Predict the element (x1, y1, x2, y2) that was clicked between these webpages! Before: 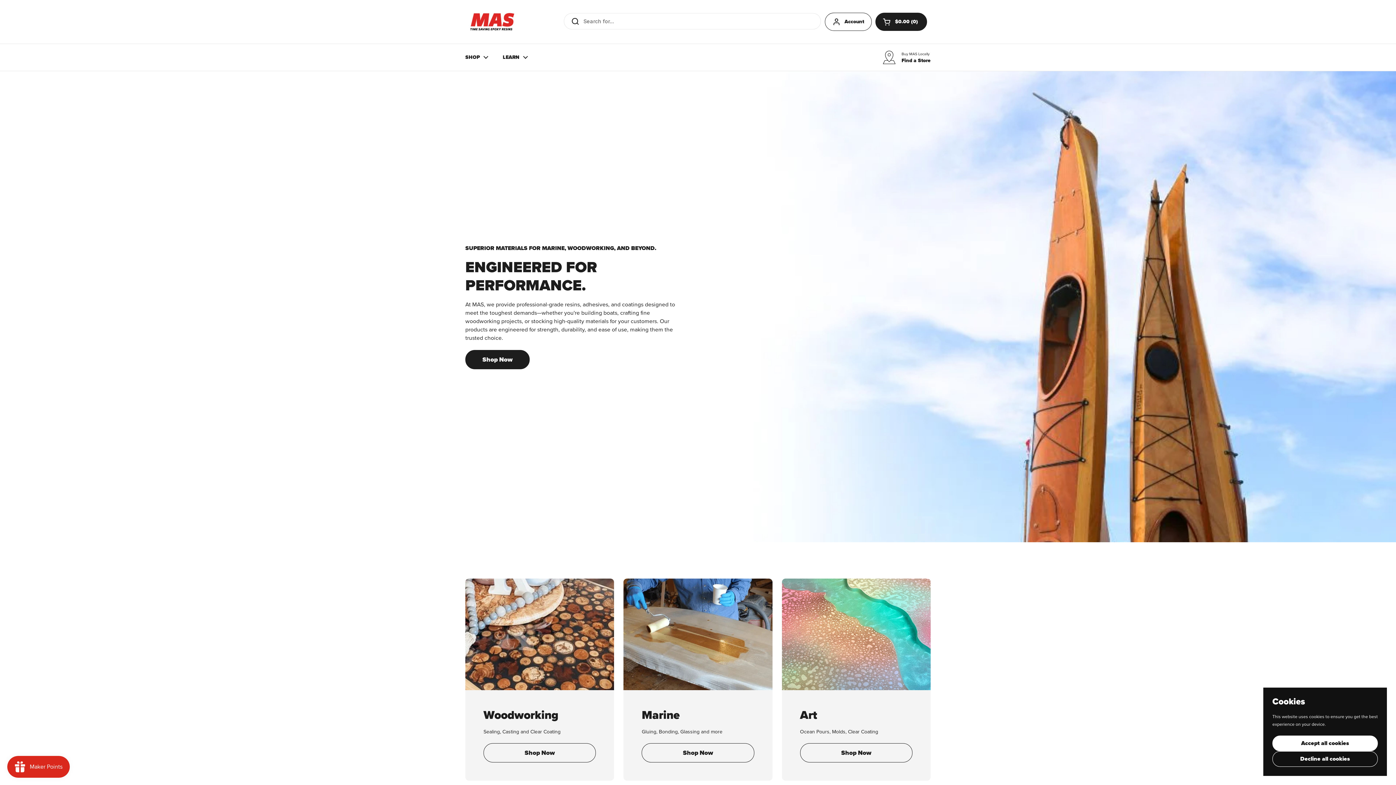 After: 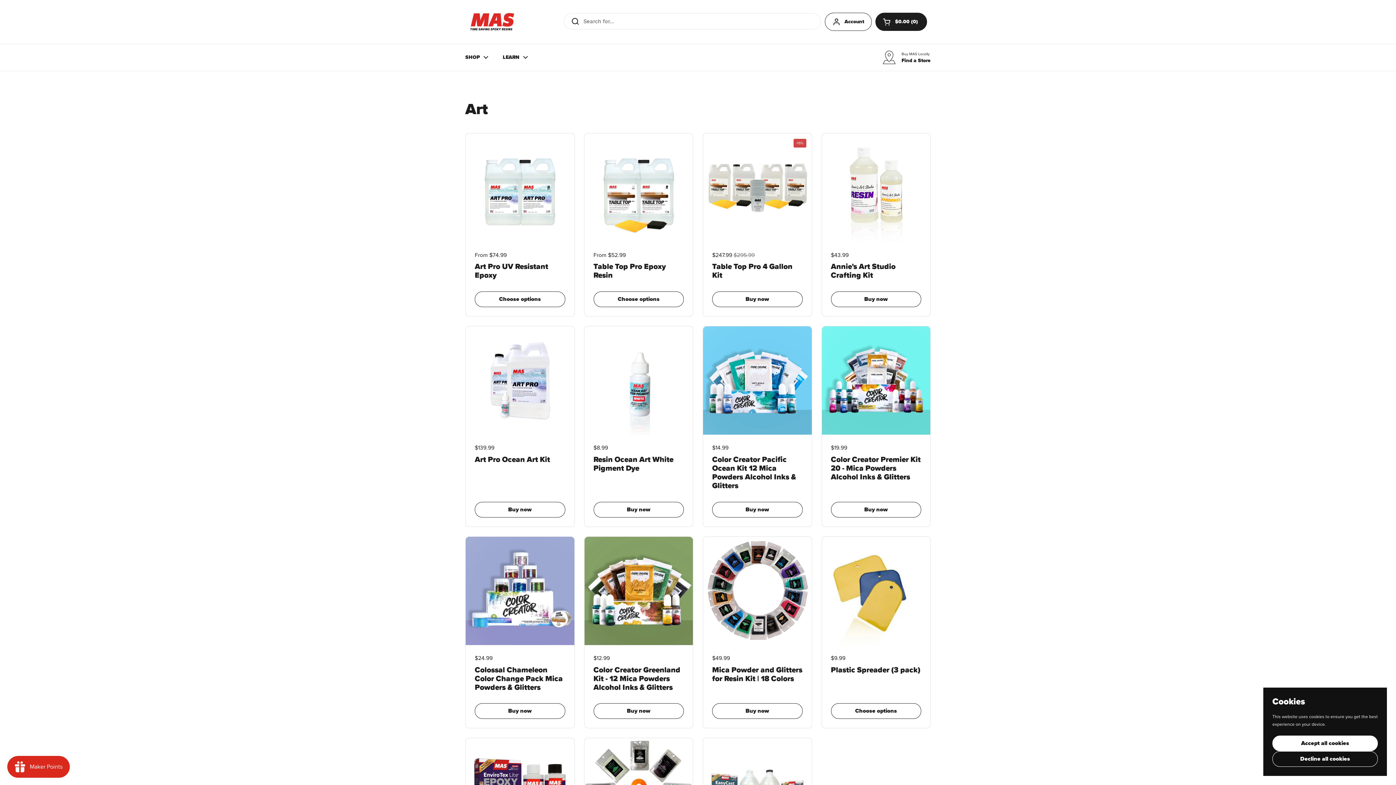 Action: bbox: (800, 743, 912, 762) label: Shop Now